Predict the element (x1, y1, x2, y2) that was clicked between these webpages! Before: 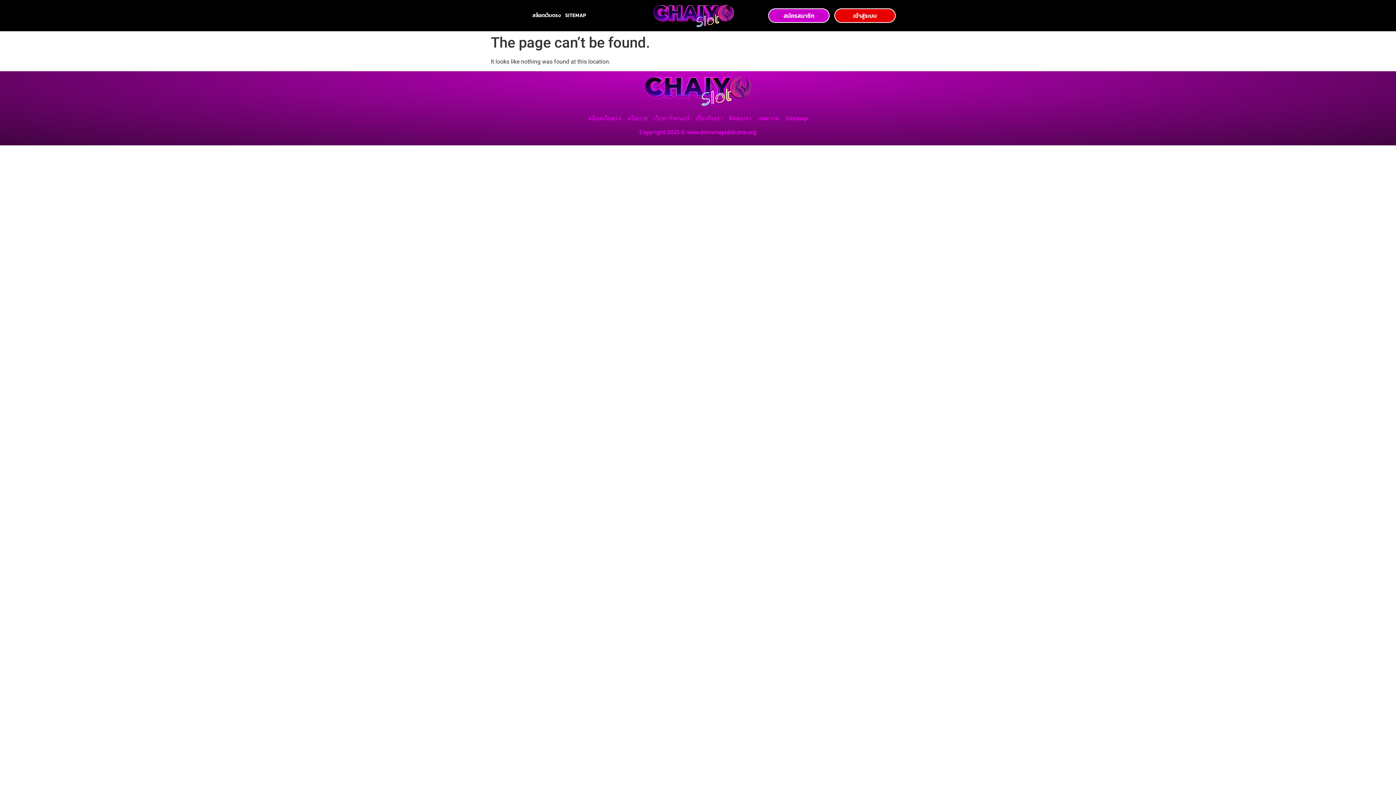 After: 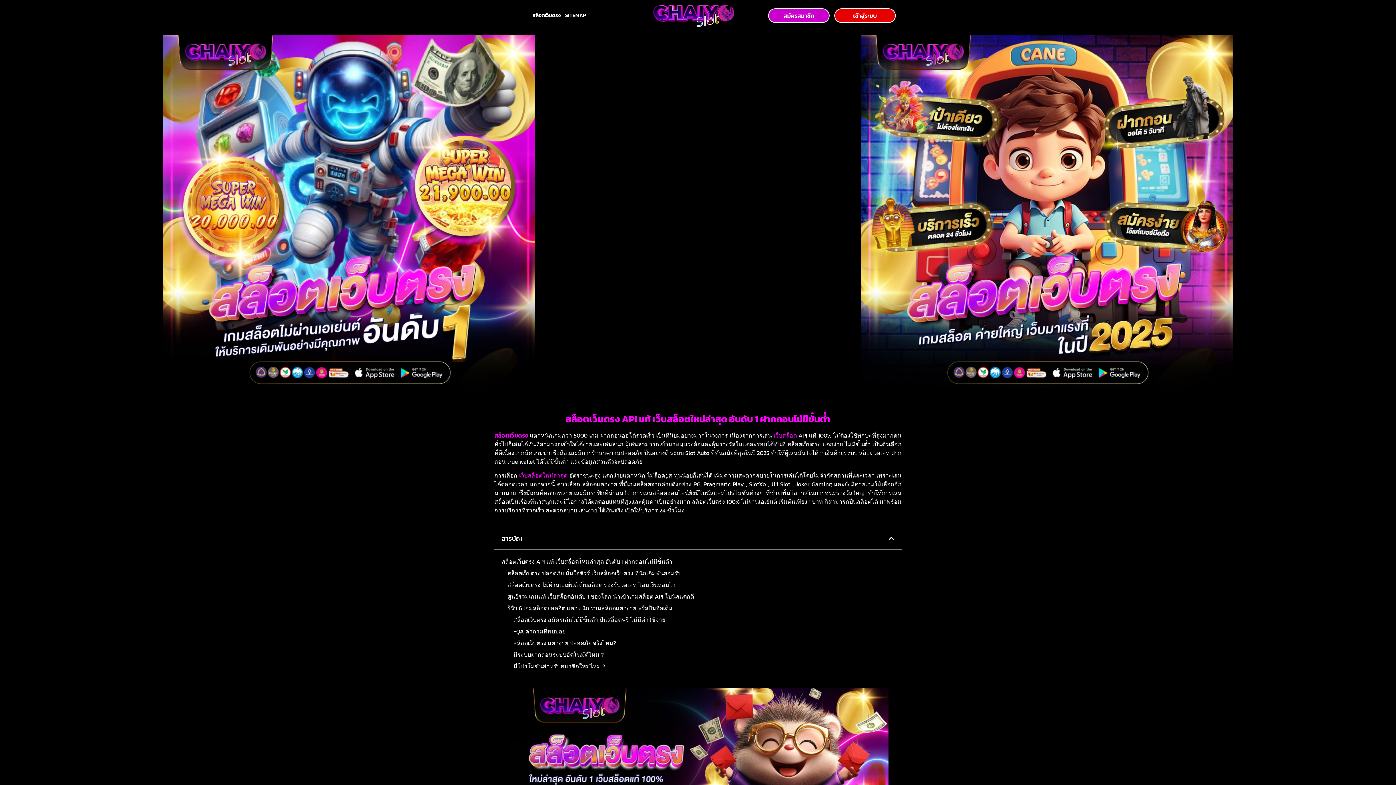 Action: bbox: (643, 74, 752, 106)